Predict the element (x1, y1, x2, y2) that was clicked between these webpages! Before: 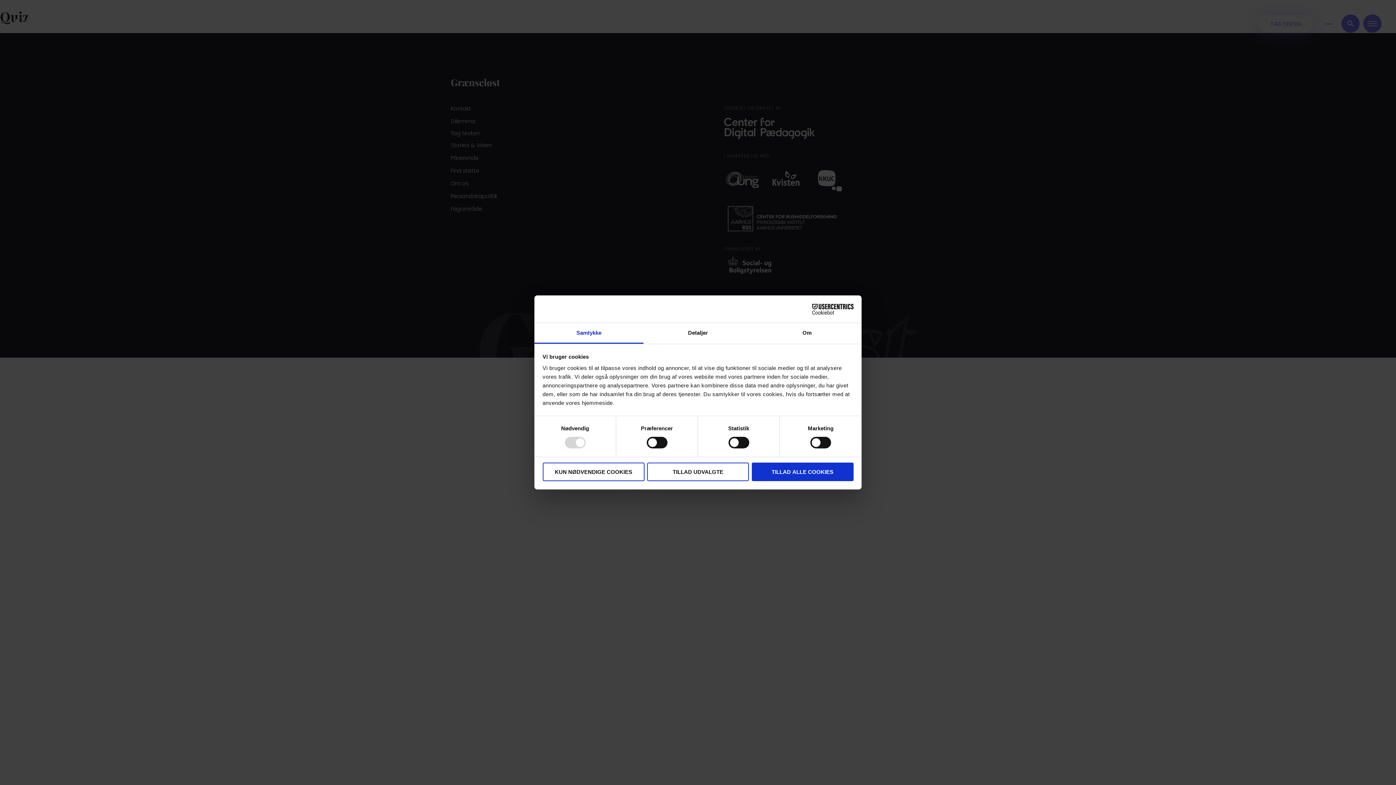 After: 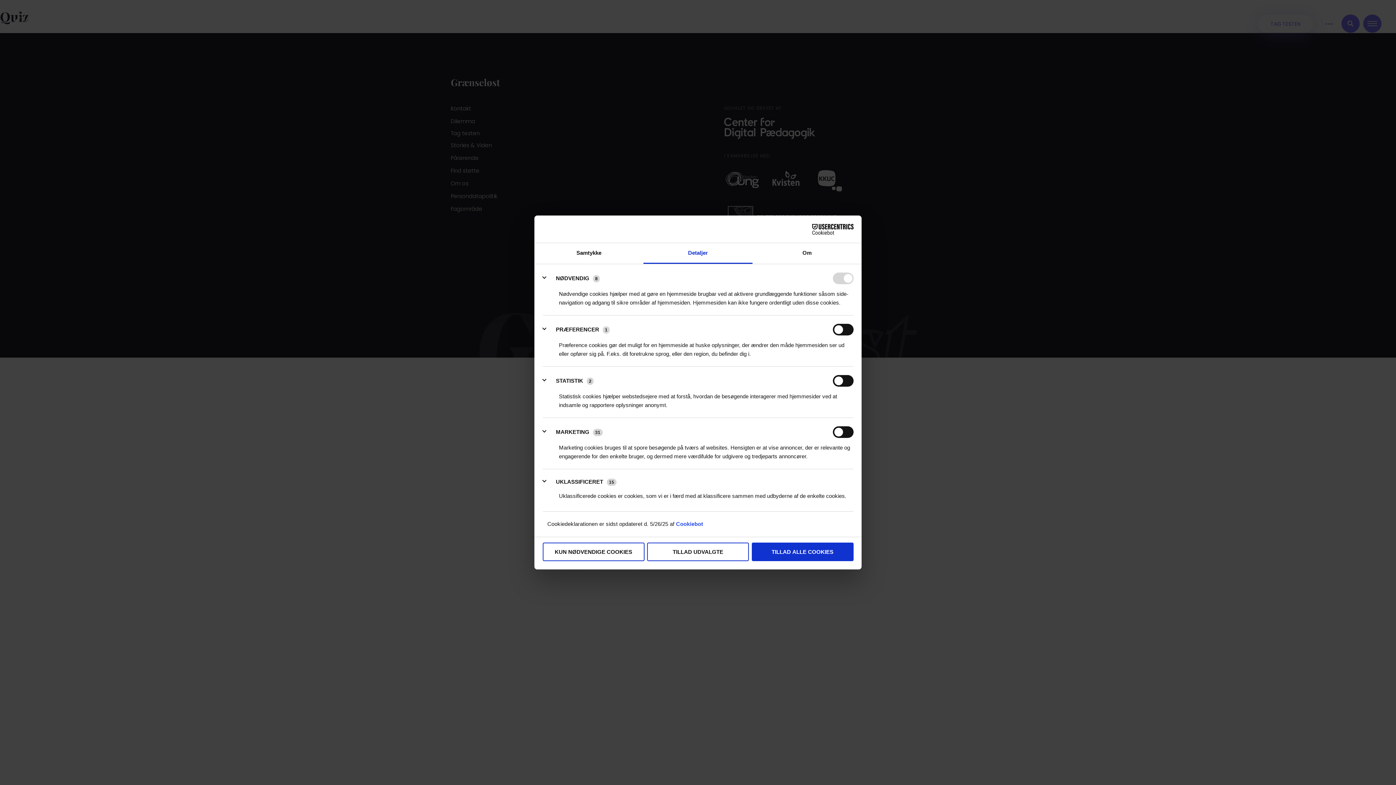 Action: label: Detaljer bbox: (643, 323, 752, 343)